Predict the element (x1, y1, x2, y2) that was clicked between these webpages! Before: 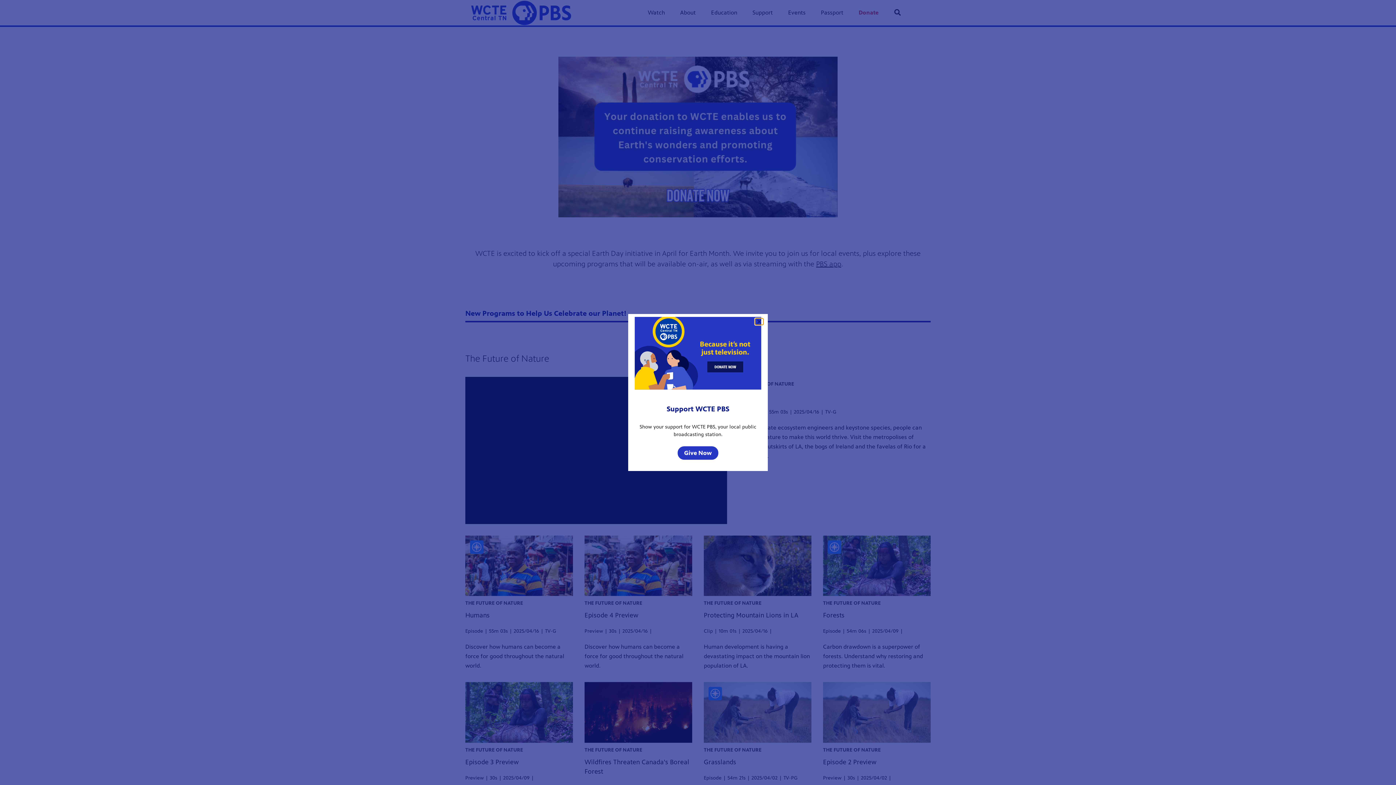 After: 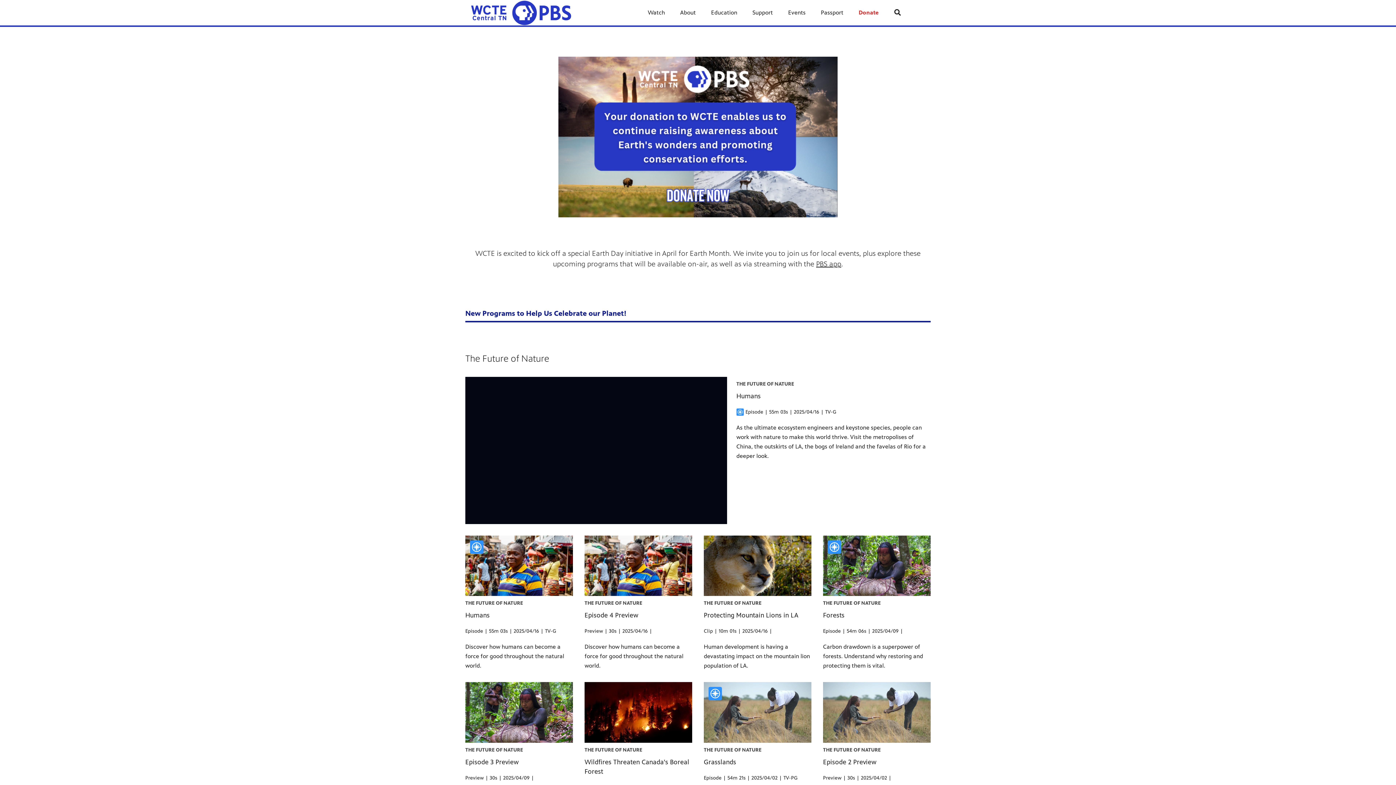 Action: label: Close Popup bbox: (755, 318, 763, 325)